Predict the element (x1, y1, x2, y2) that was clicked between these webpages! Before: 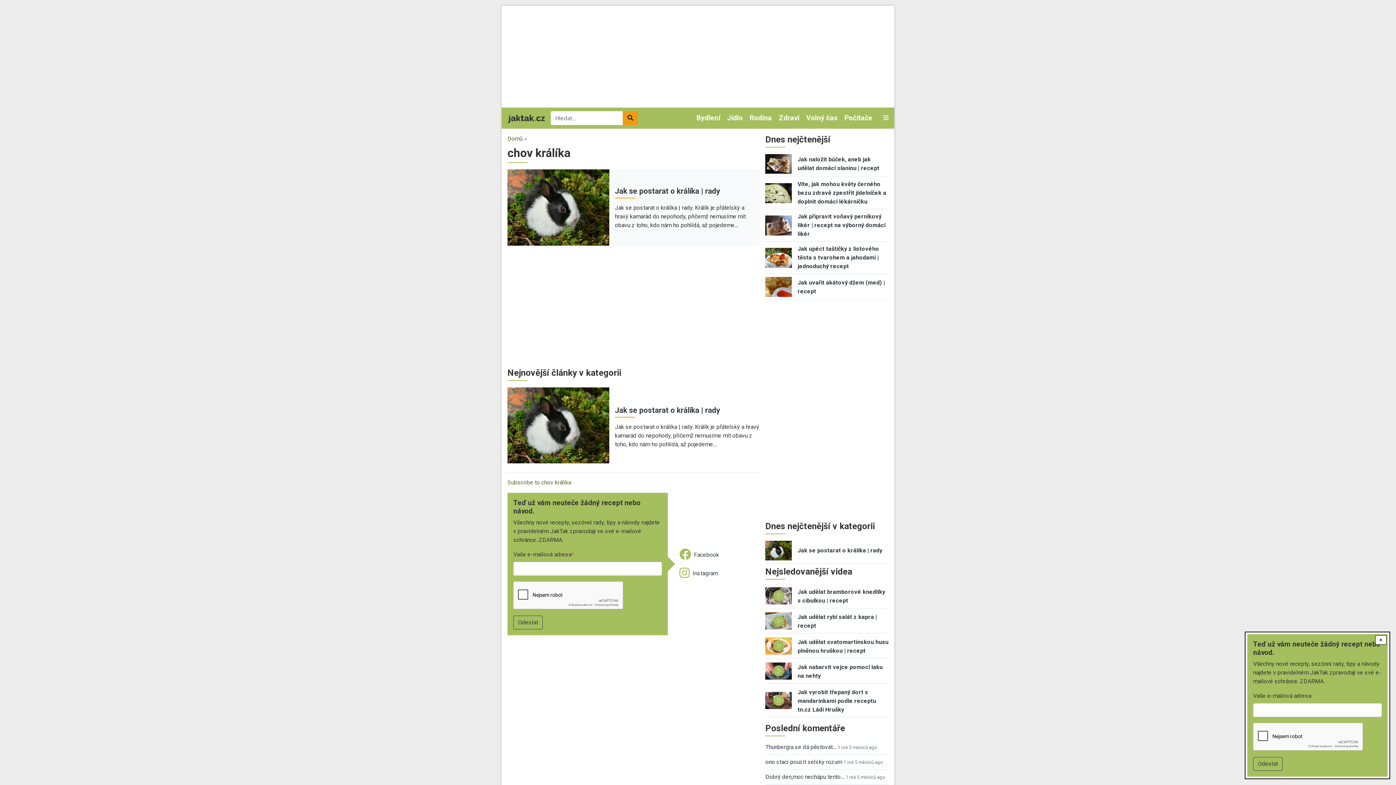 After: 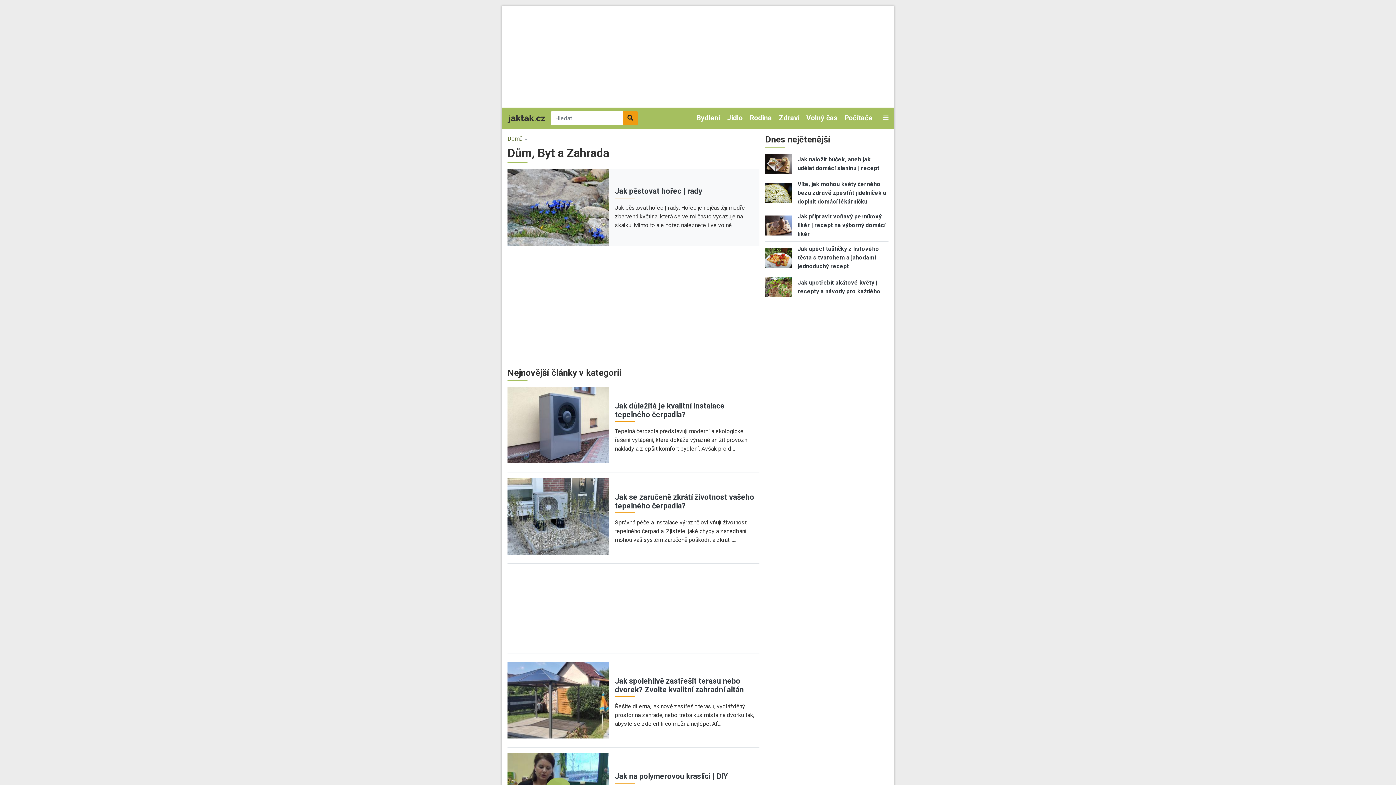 Action: label: Bydlení bbox: (693, 107, 723, 128)